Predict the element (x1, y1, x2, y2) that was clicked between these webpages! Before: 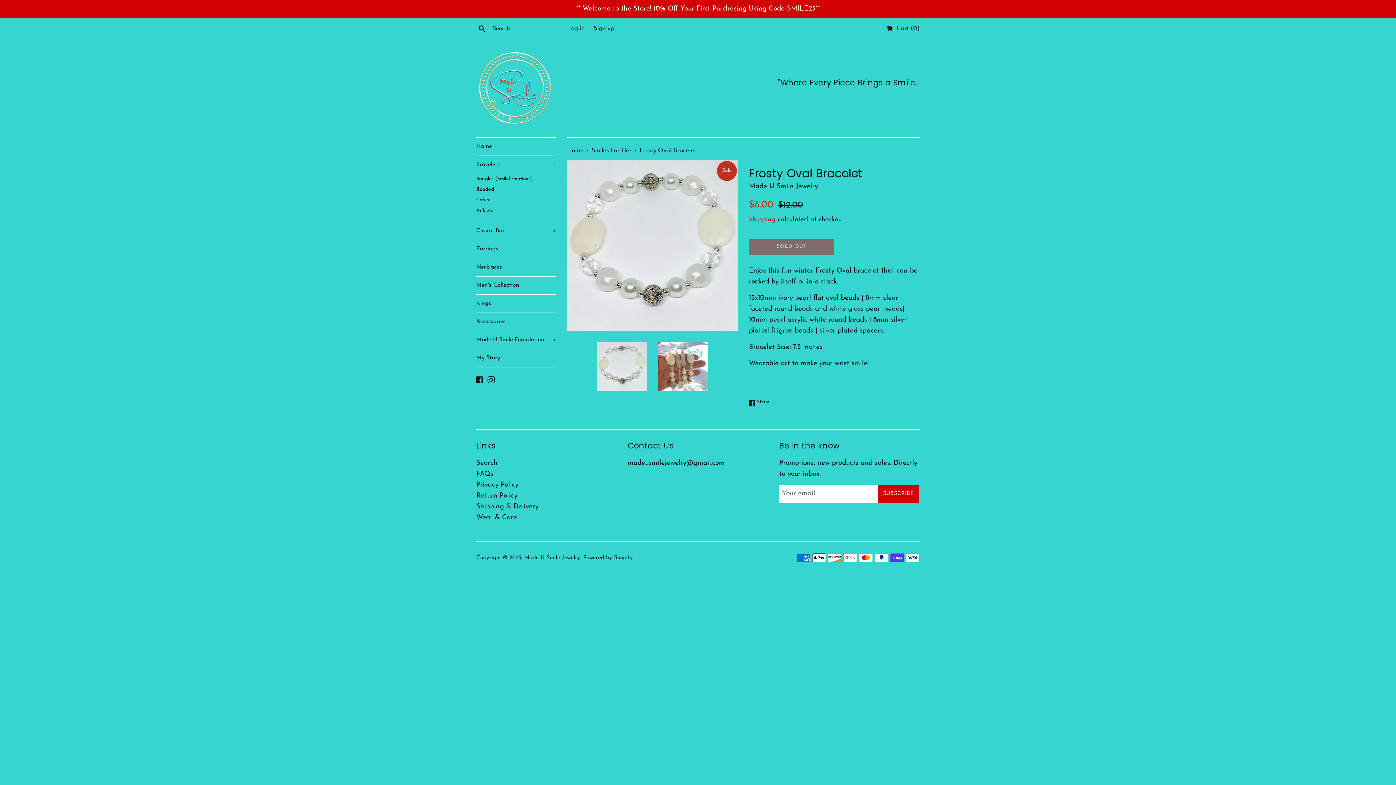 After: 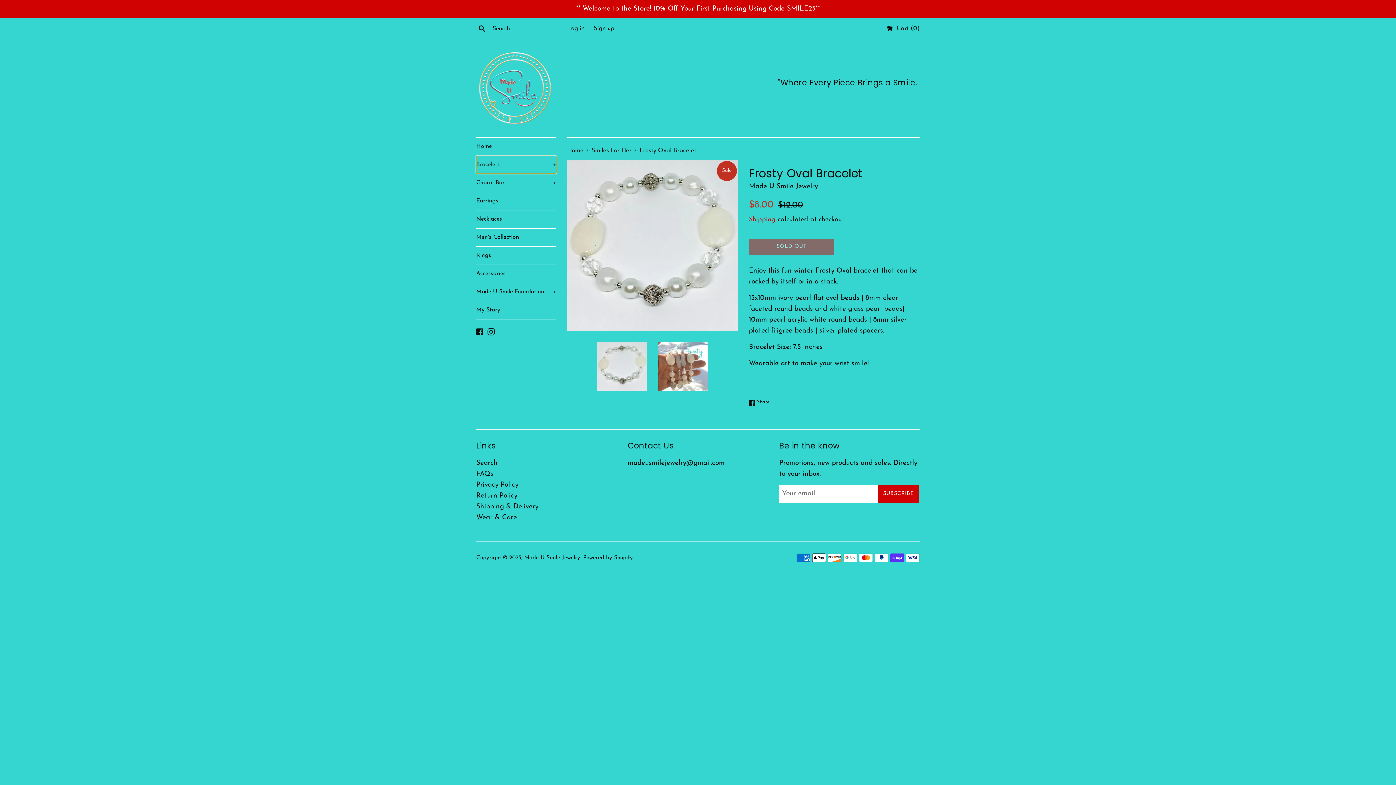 Action: bbox: (476, 156, 556, 173) label: Bracelets
-